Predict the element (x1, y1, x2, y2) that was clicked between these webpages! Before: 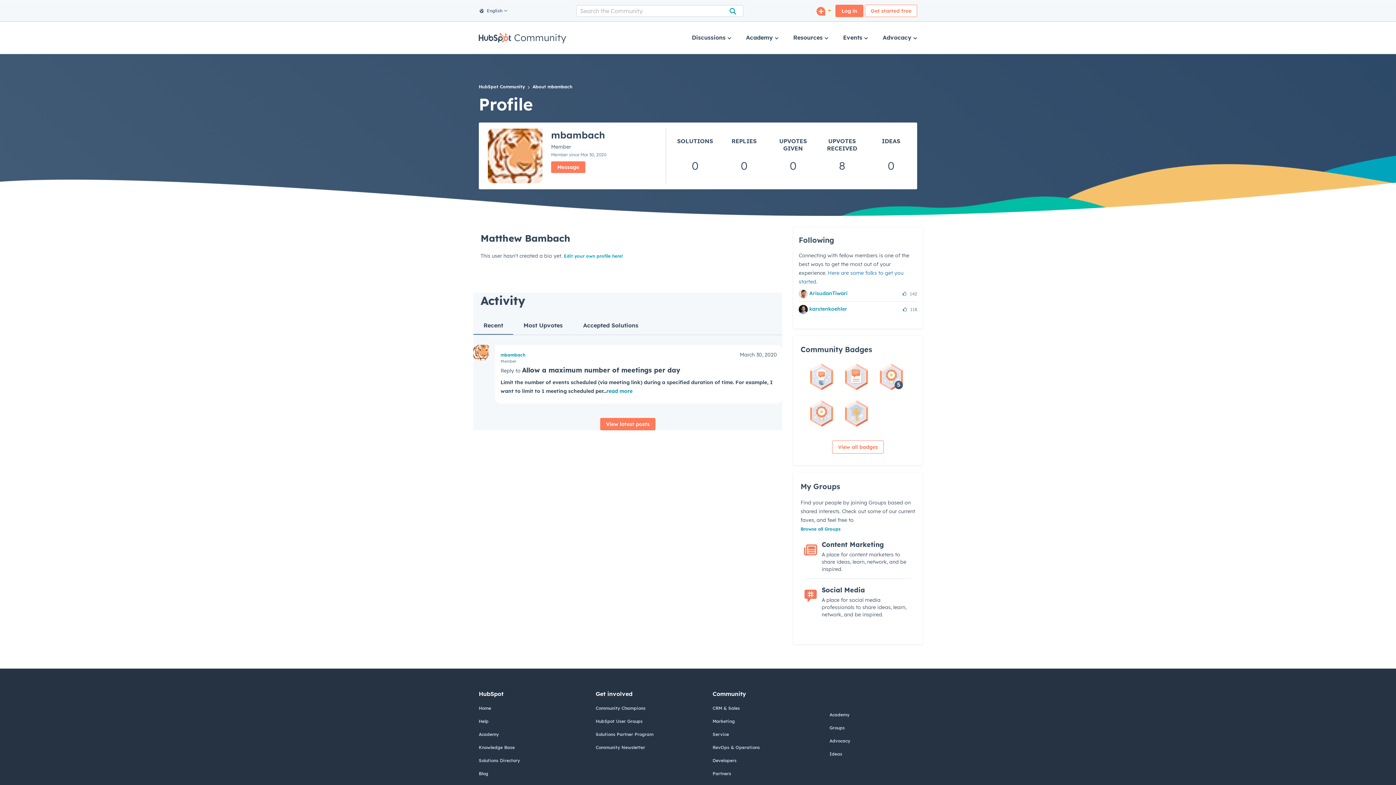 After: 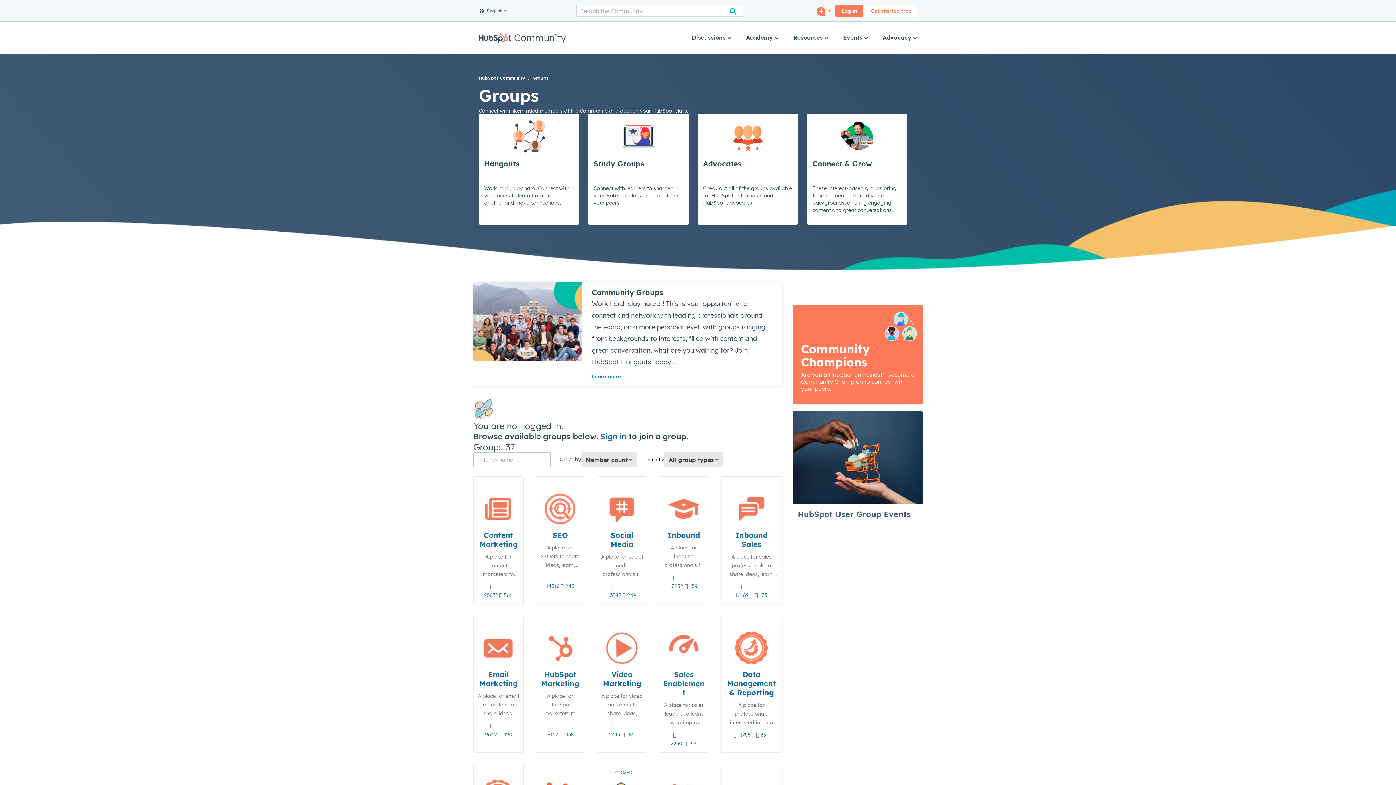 Action: label: Browse all Groups bbox: (800, 526, 840, 532)